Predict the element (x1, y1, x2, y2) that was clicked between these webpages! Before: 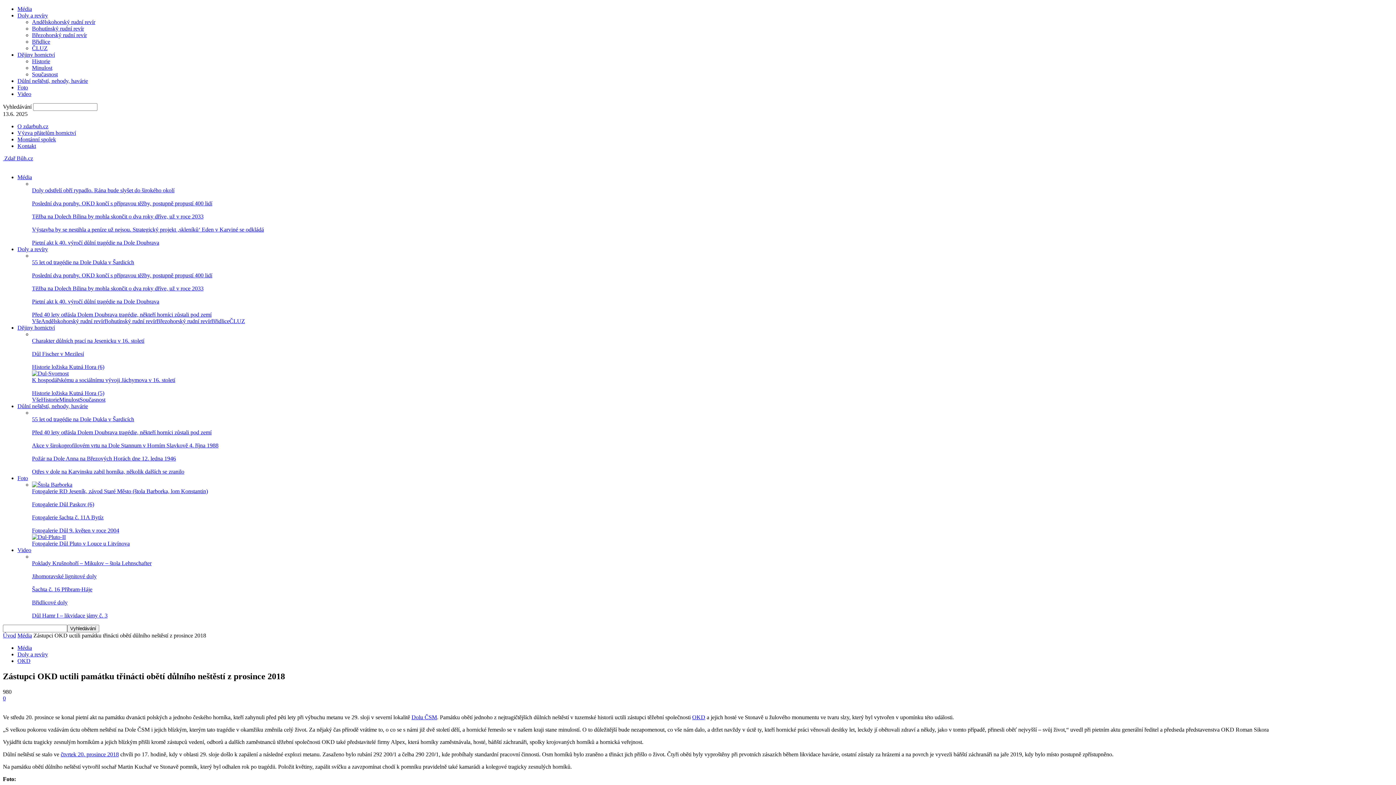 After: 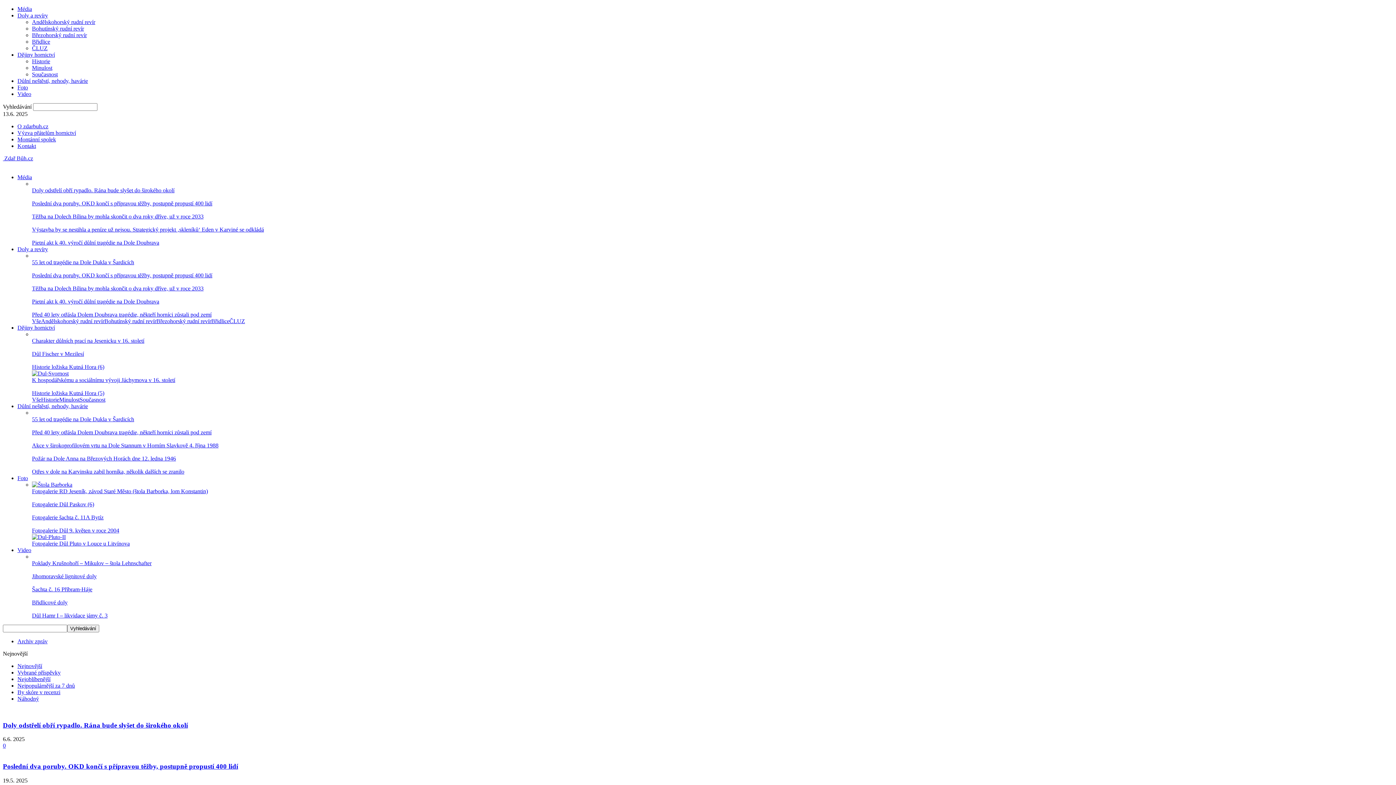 Action: bbox: (17, 174, 32, 180) label: Média